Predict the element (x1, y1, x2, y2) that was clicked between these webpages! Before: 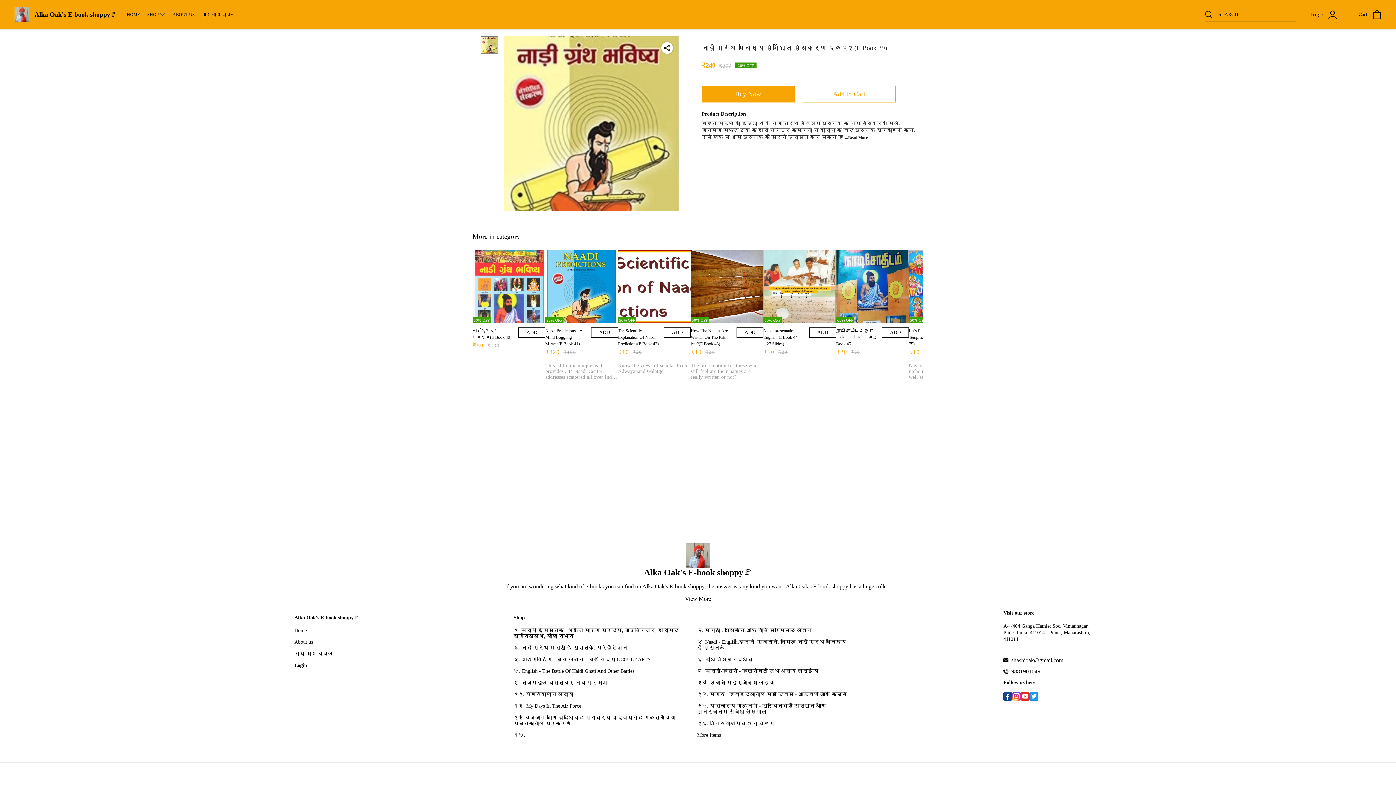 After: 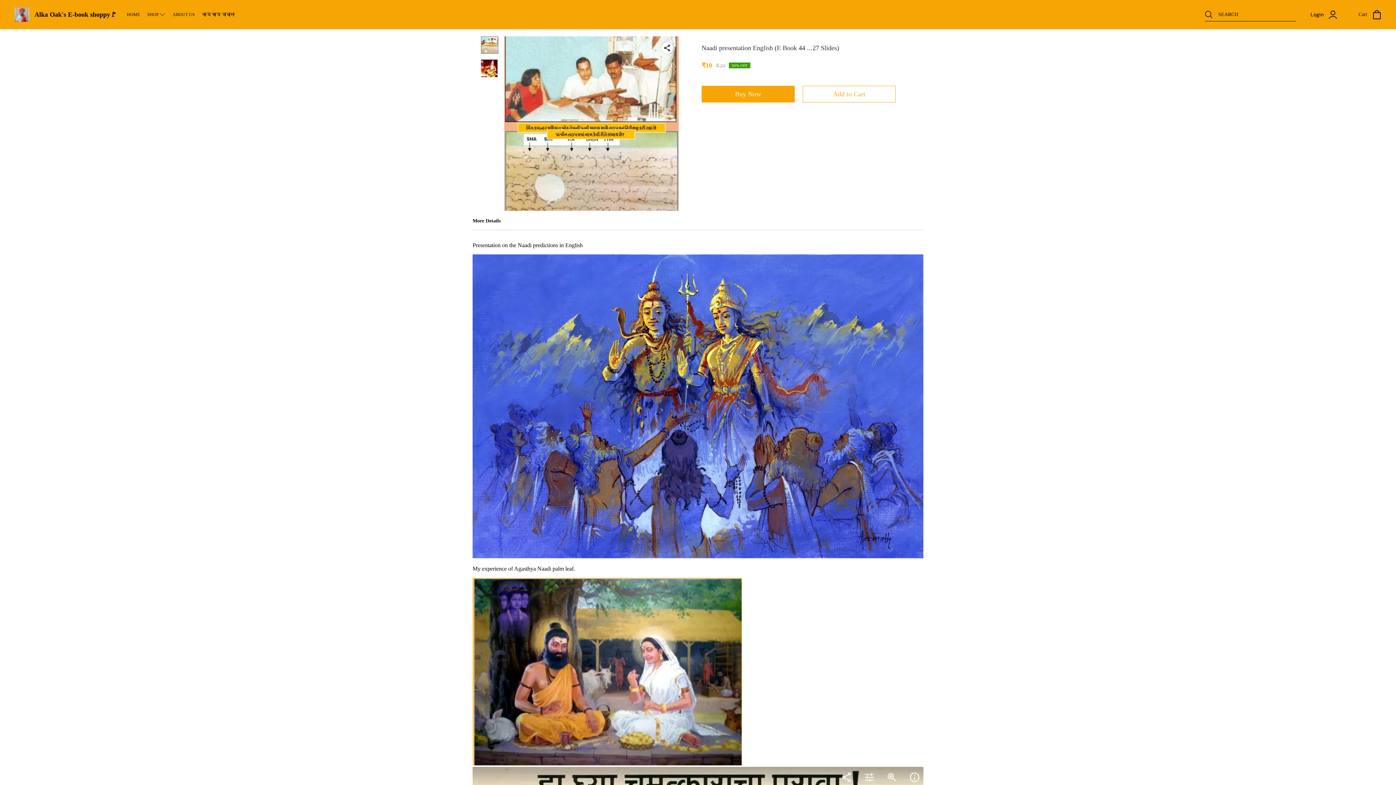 Action: label: 50% OFF bbox: (763, 250, 836, 323)